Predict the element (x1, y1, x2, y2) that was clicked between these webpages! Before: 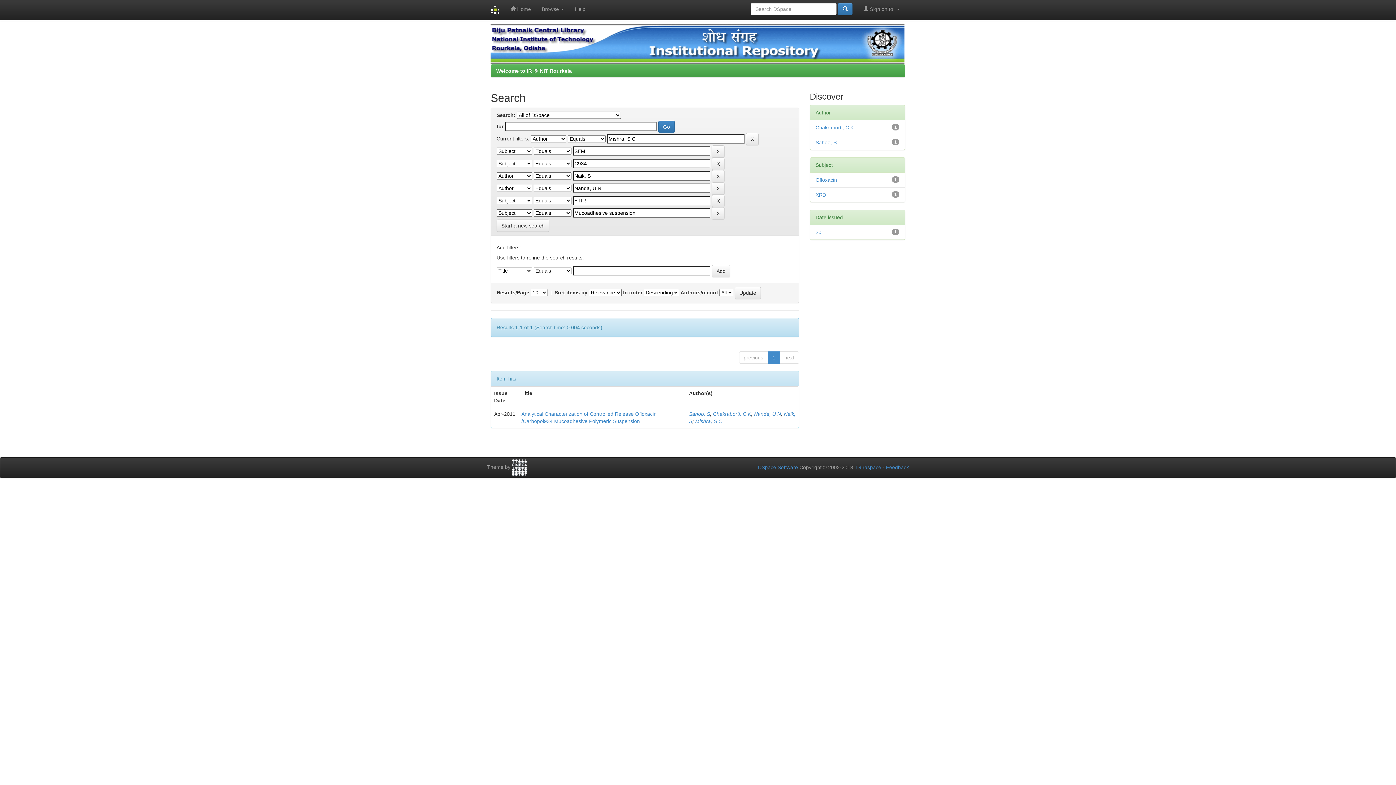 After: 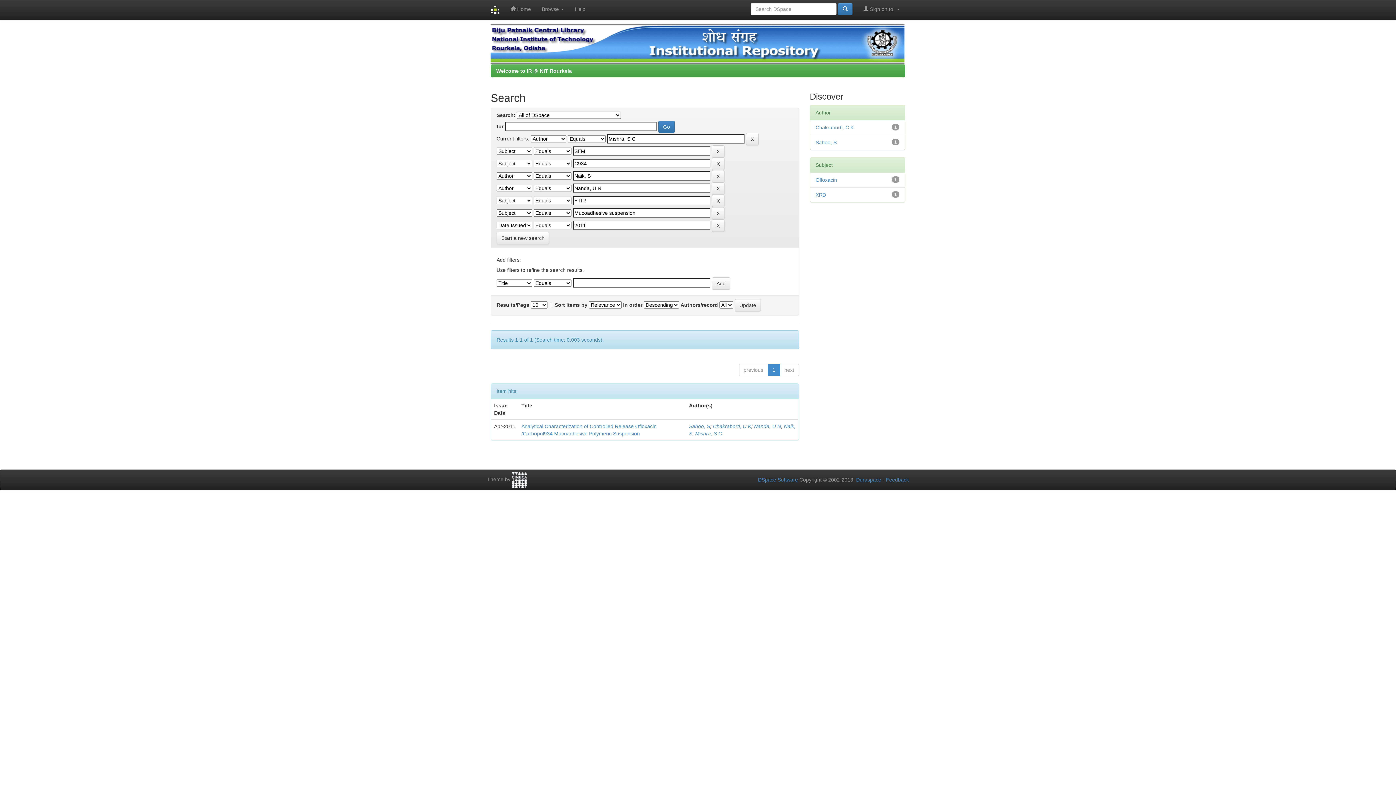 Action: bbox: (815, 229, 827, 235) label: 2011